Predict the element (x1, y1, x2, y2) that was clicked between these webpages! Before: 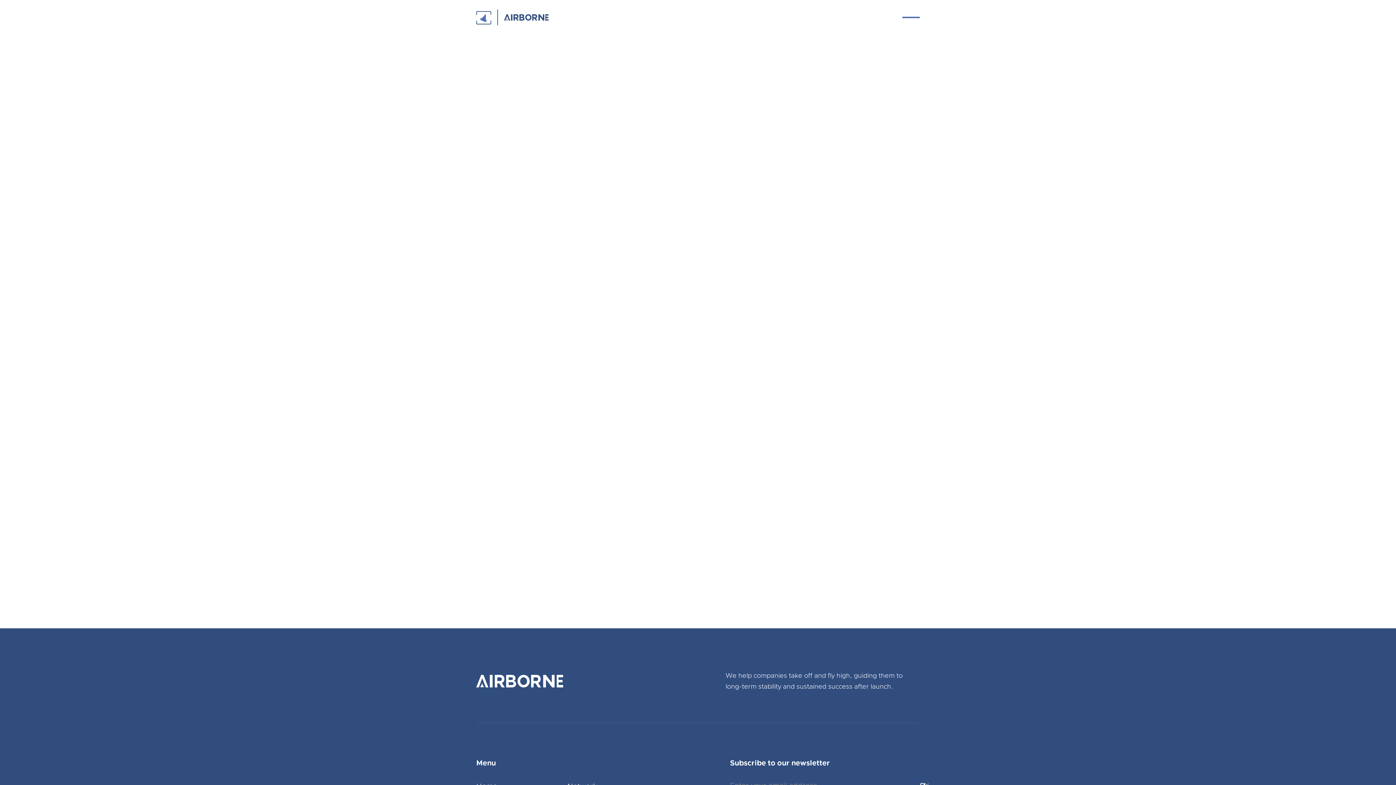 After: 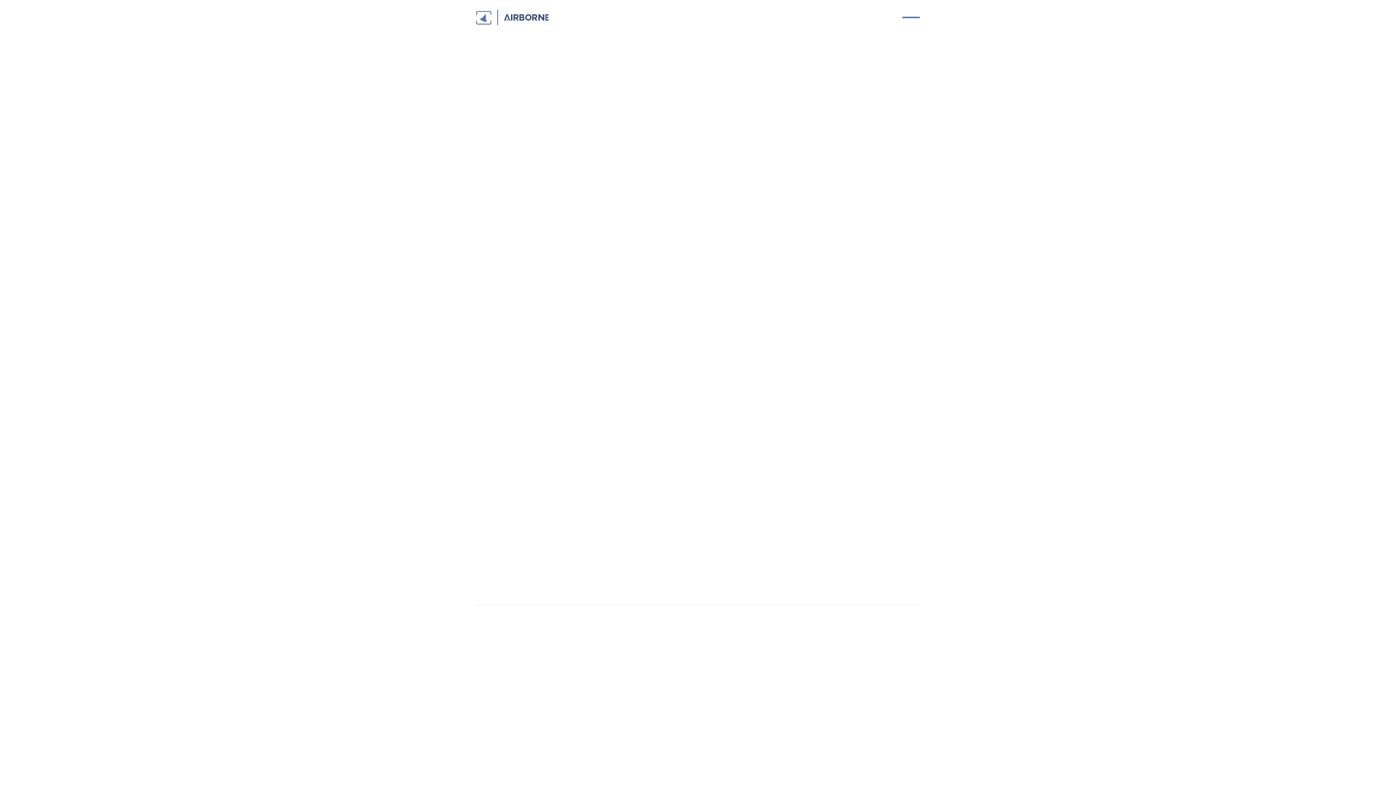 Action: bbox: (476, 675, 563, 688)